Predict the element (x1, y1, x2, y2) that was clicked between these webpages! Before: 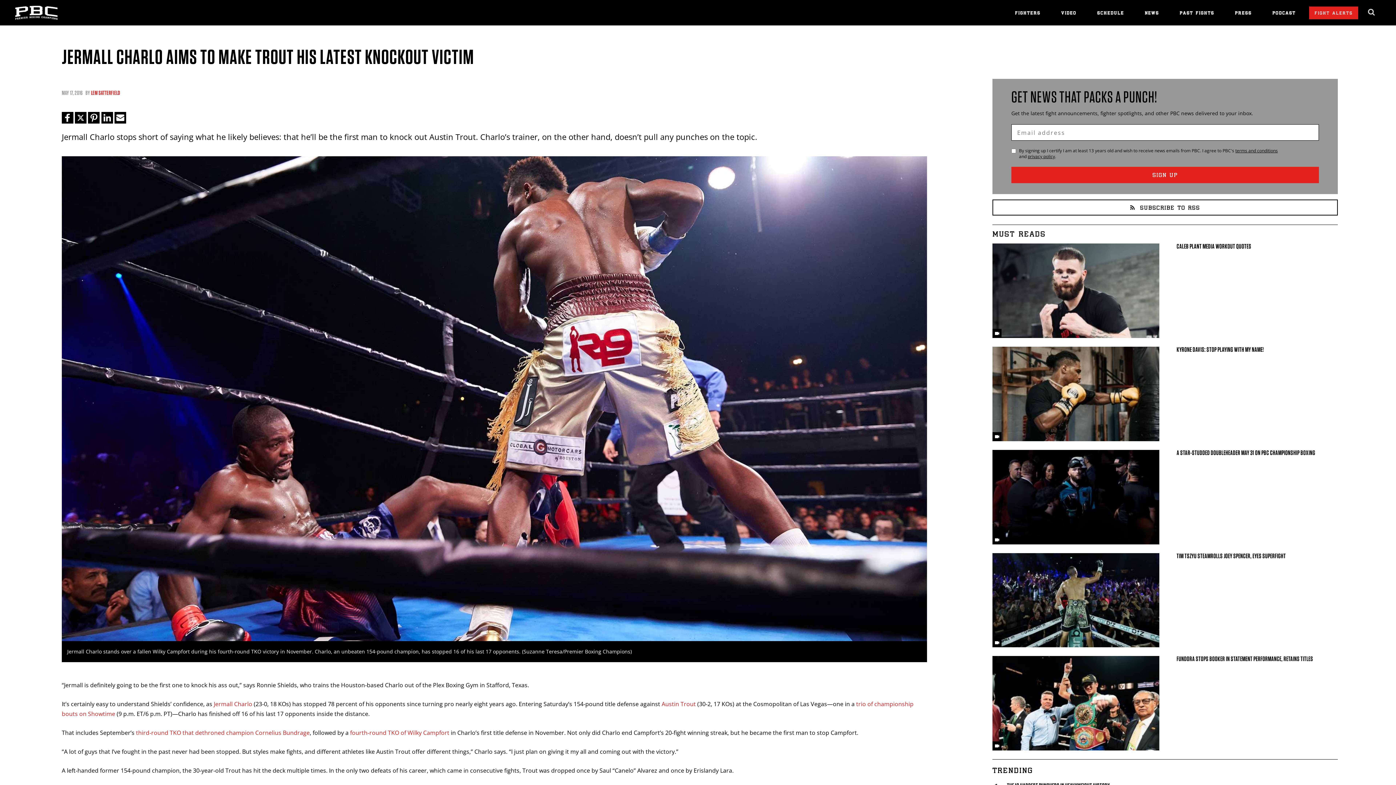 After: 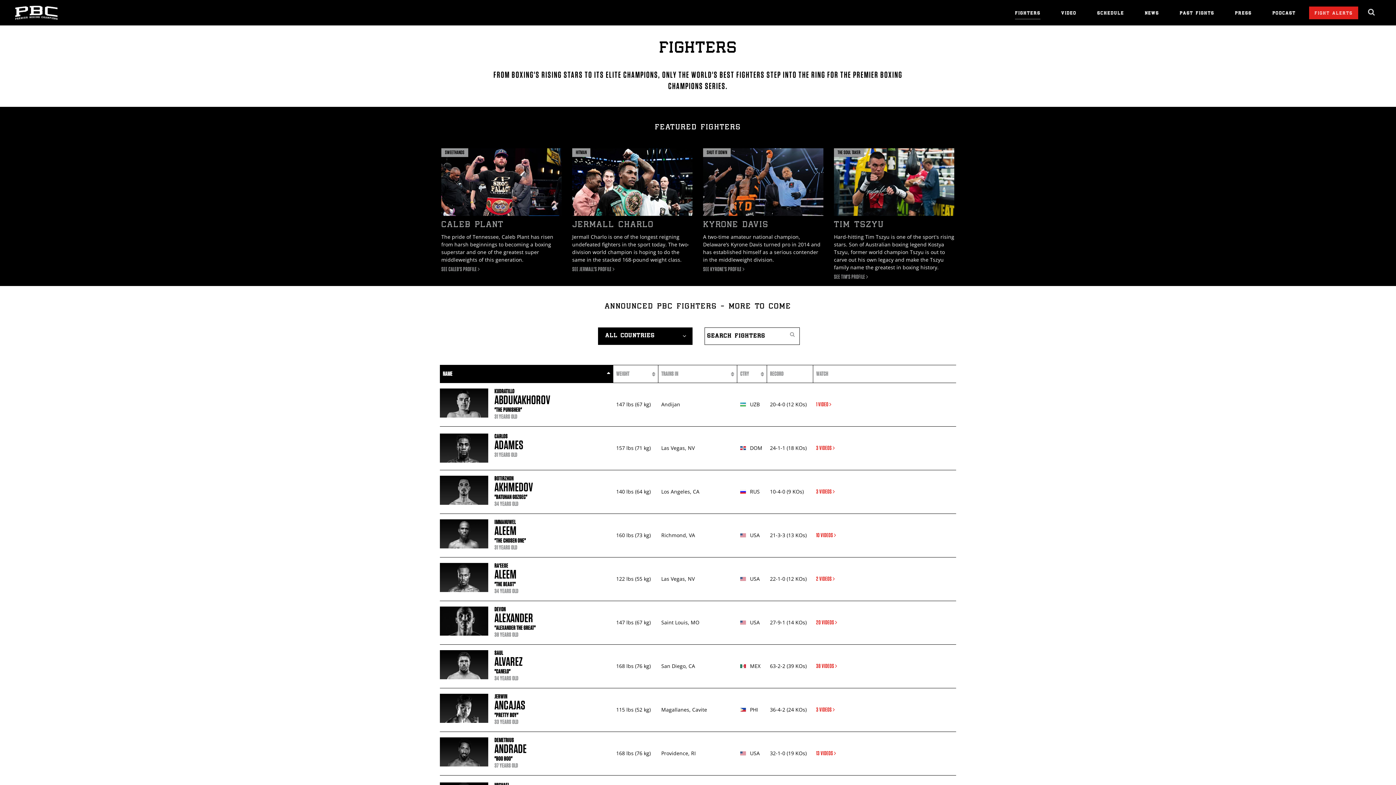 Action: bbox: (1015, 10, 1040, 19) label: FIGHTERS